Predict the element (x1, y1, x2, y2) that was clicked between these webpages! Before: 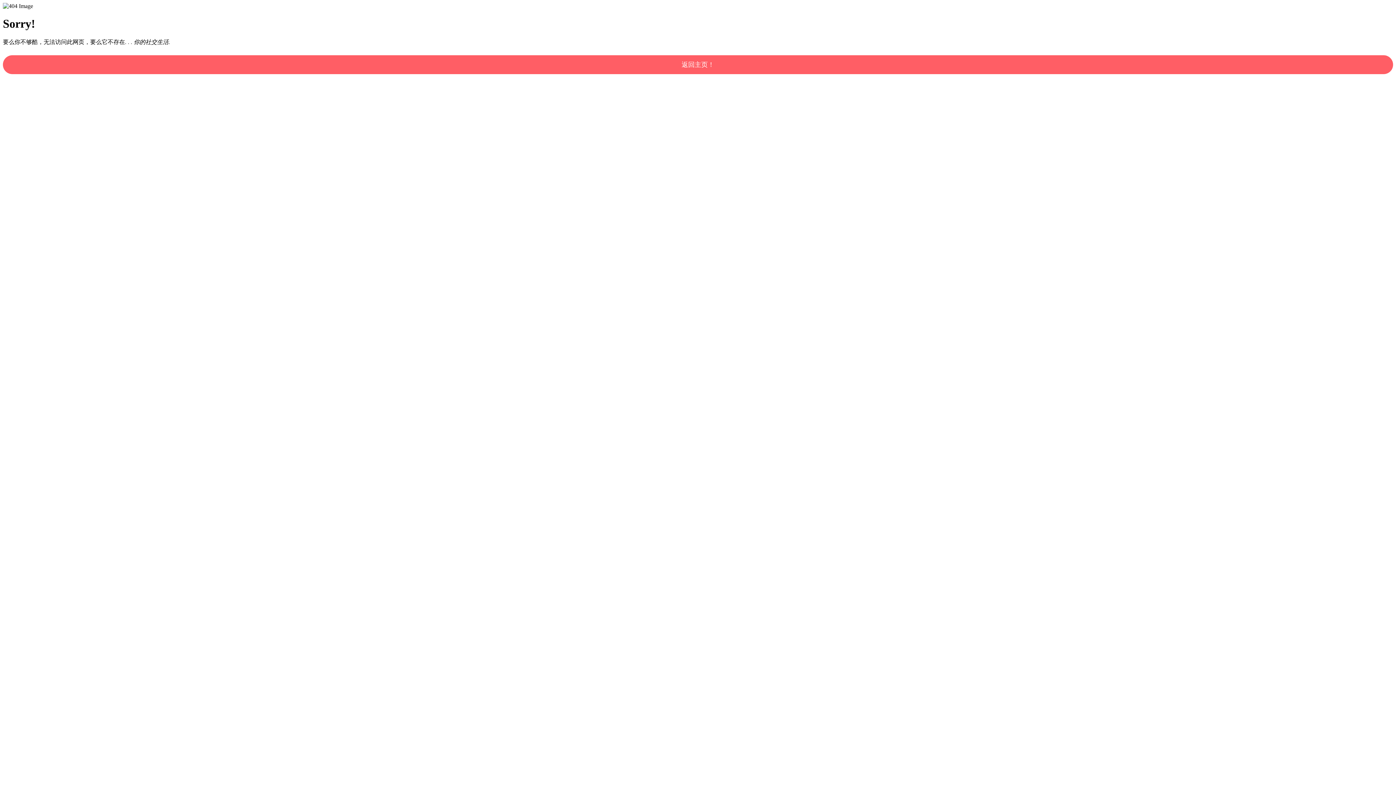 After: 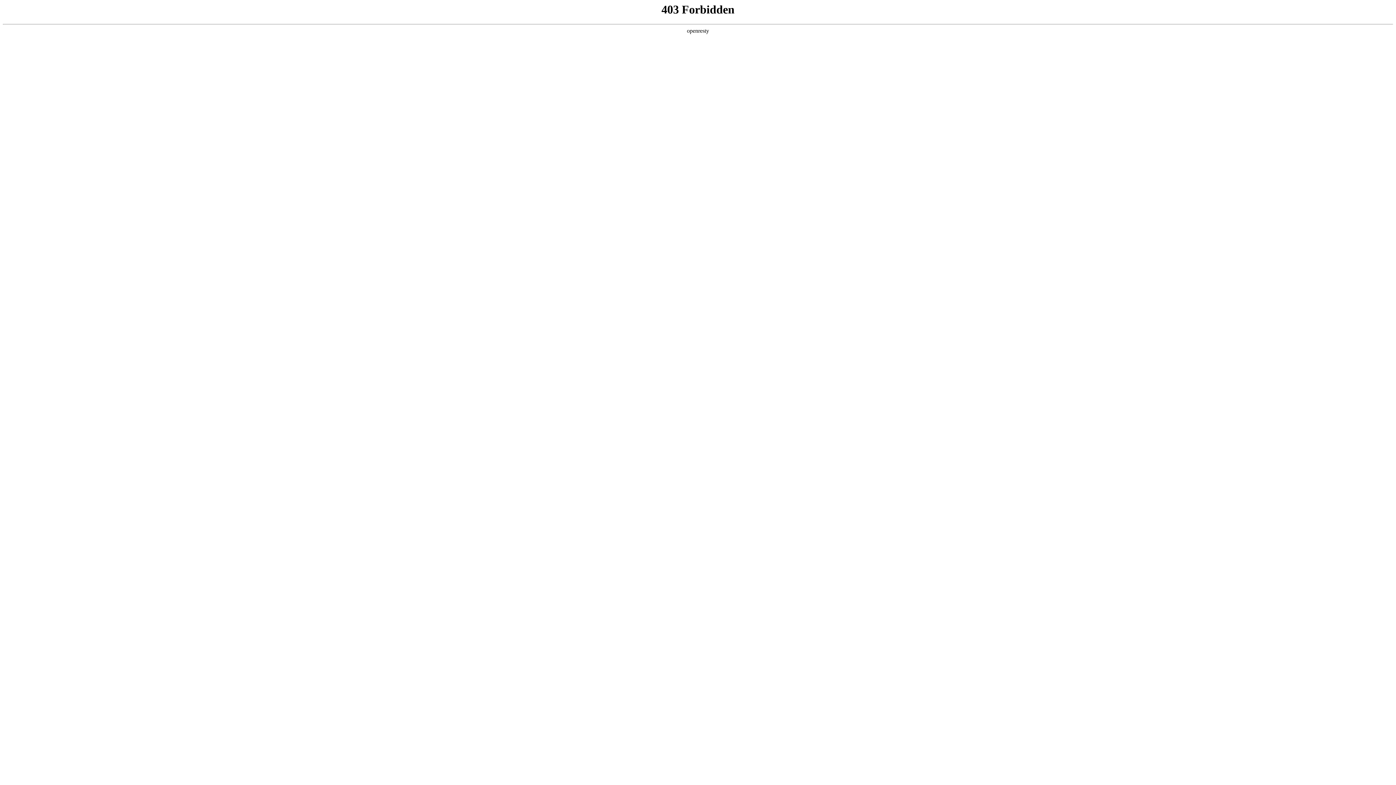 Action: bbox: (2, 55, 1393, 74) label: 返回主页！